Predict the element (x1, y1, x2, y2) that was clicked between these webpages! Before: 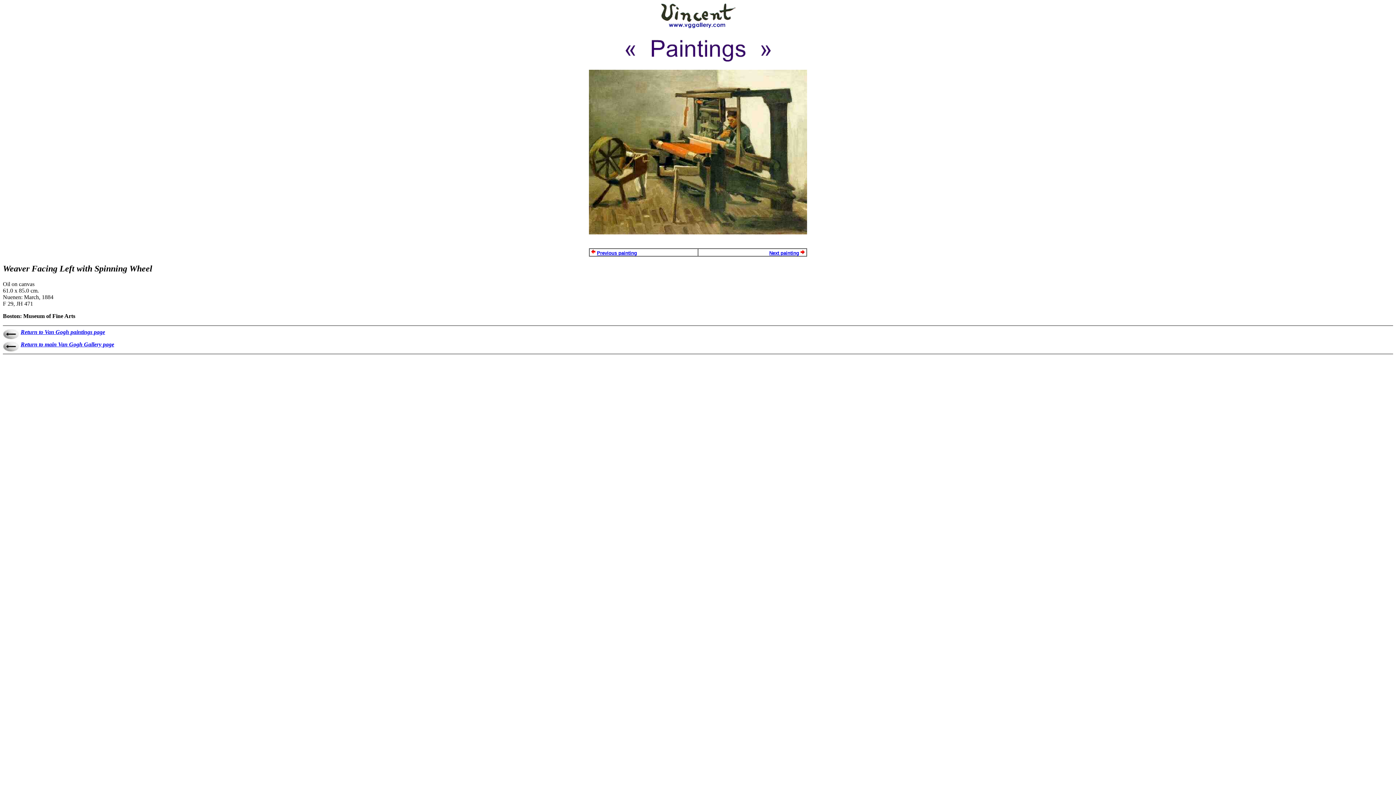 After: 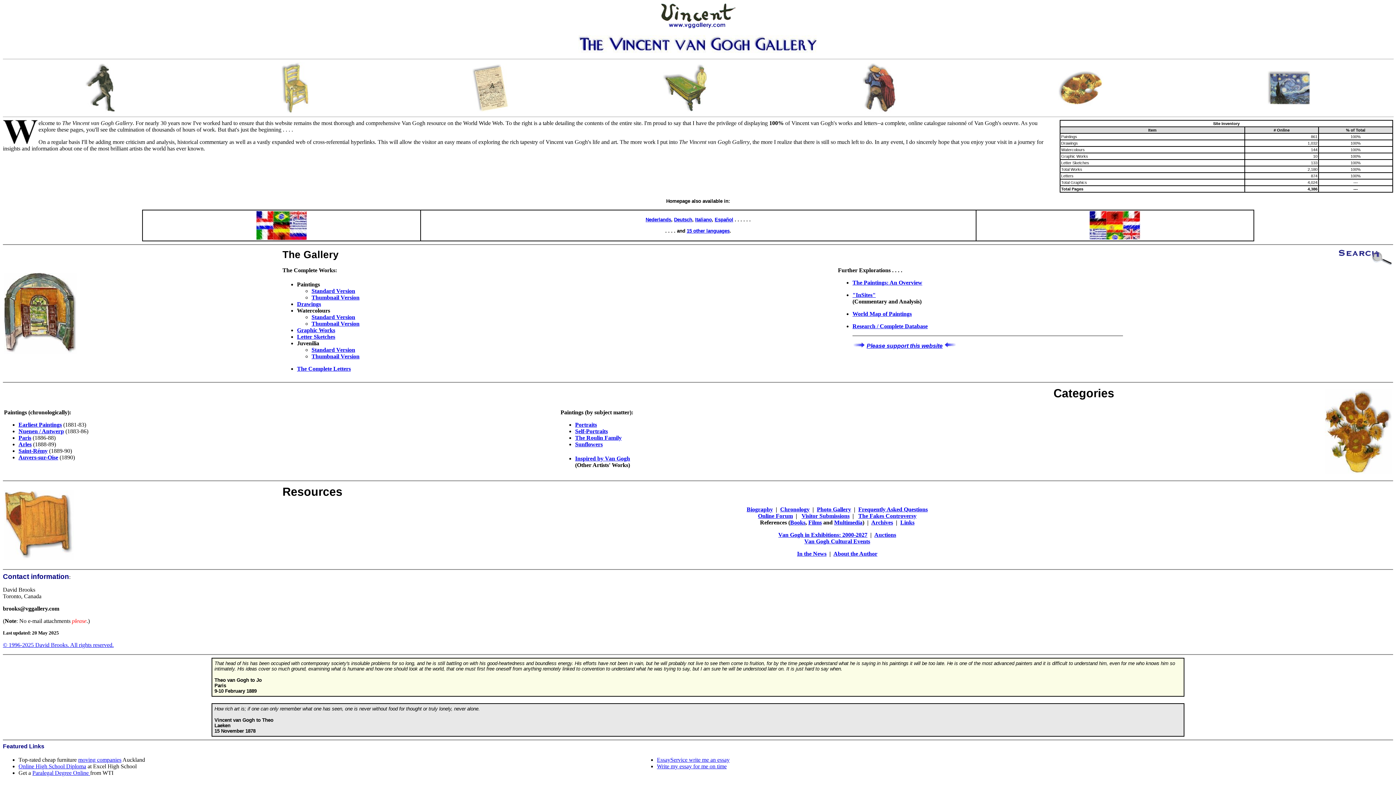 Action: bbox: (658, 24, 738, 30)